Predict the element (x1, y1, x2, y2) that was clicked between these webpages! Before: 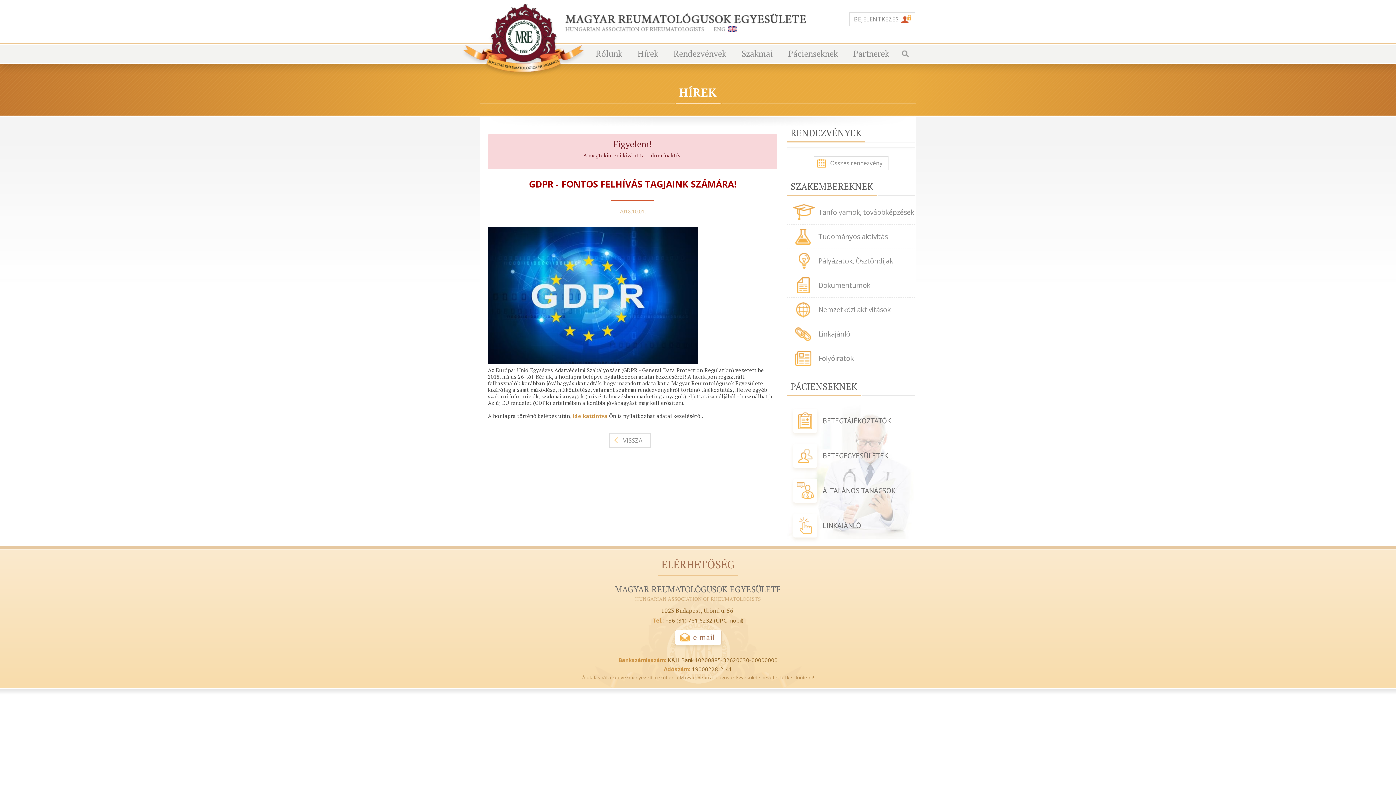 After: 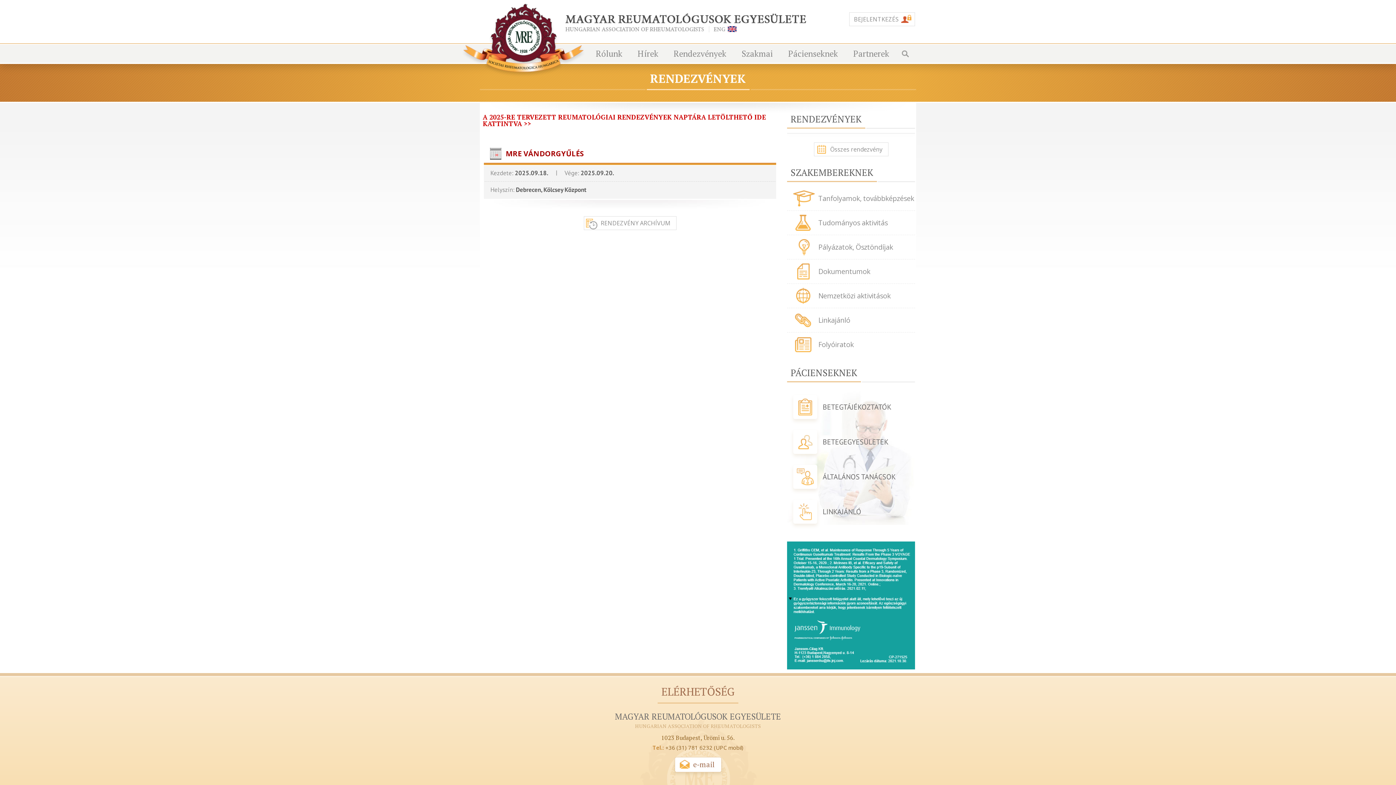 Action: label: Rendezvények bbox: (666, 44, 733, 62)